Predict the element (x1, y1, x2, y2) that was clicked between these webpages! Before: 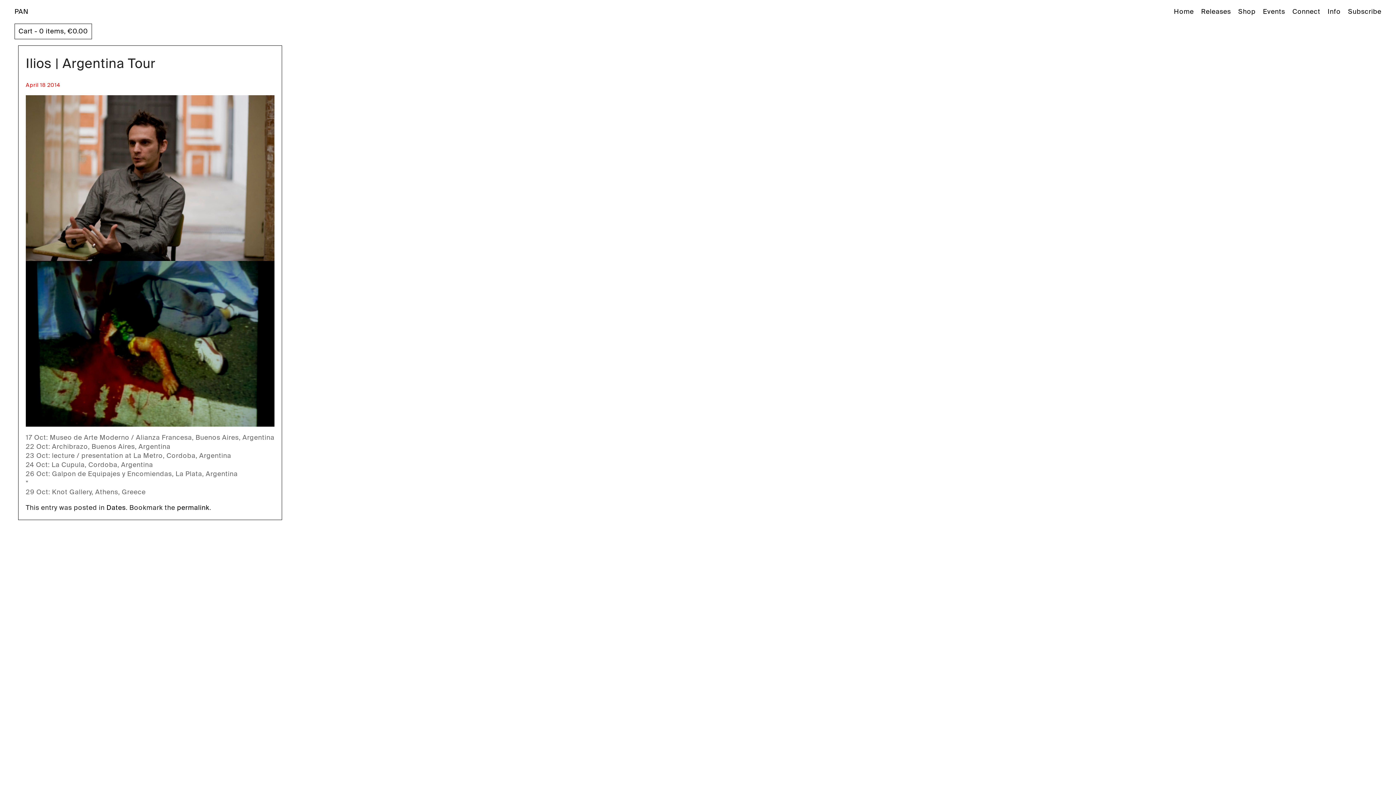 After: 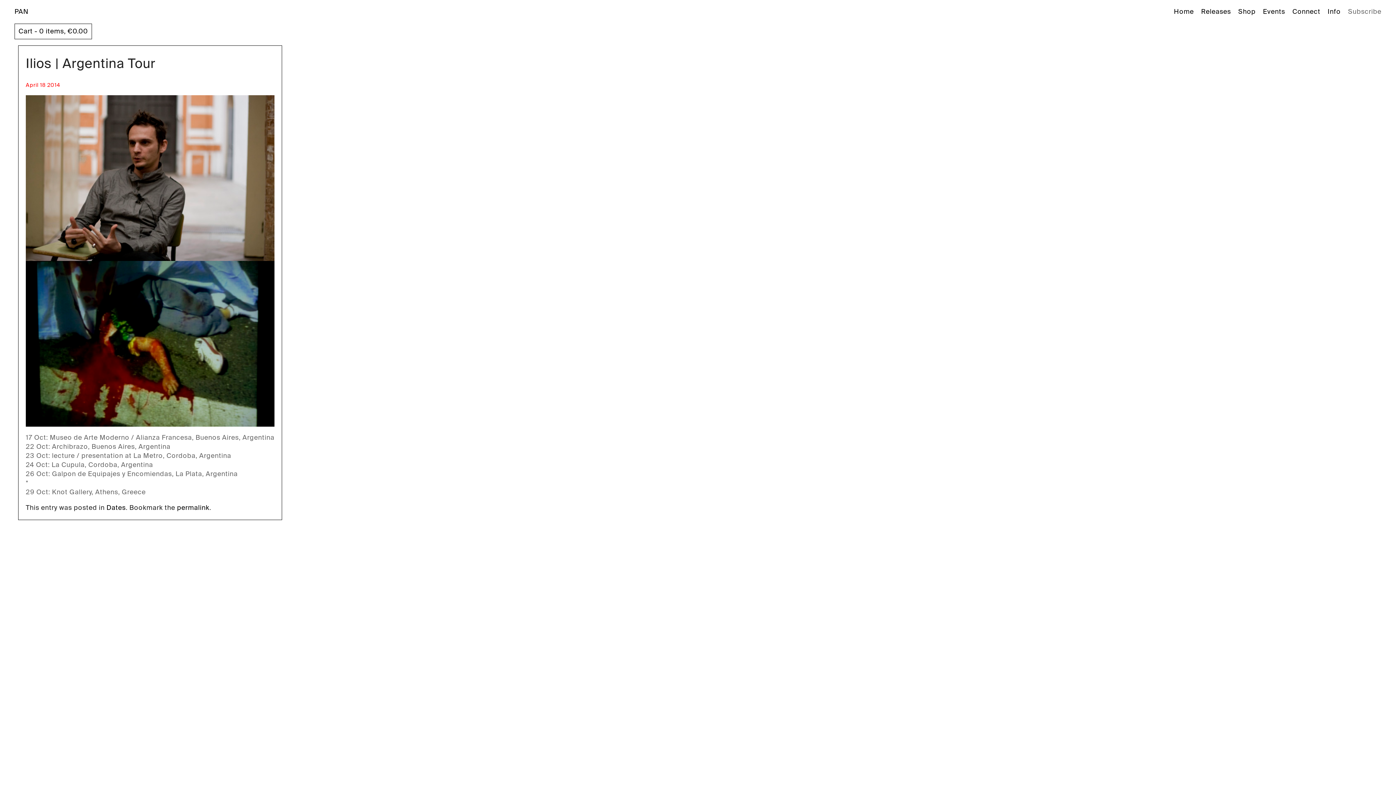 Action: bbox: (1348, 7, 1381, 16) label: Subscribe